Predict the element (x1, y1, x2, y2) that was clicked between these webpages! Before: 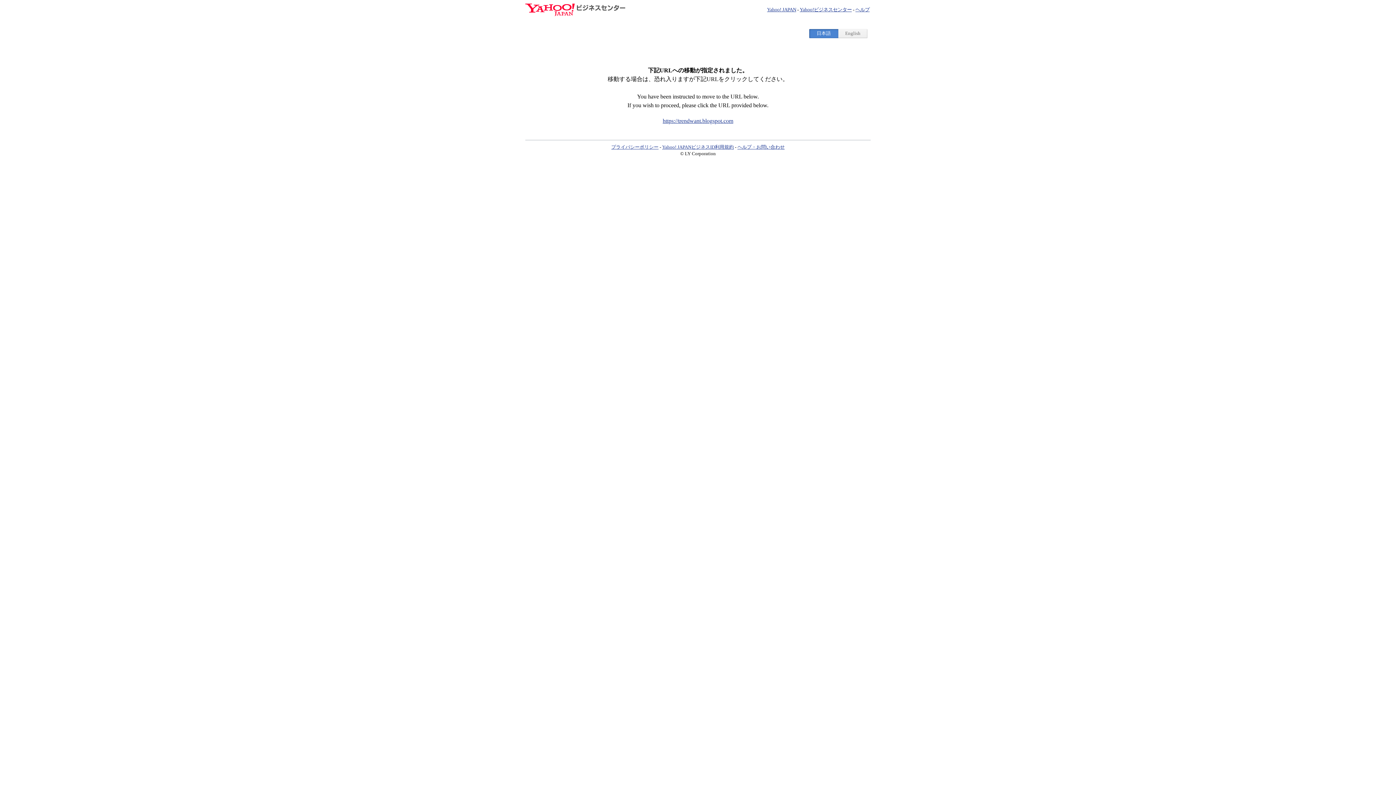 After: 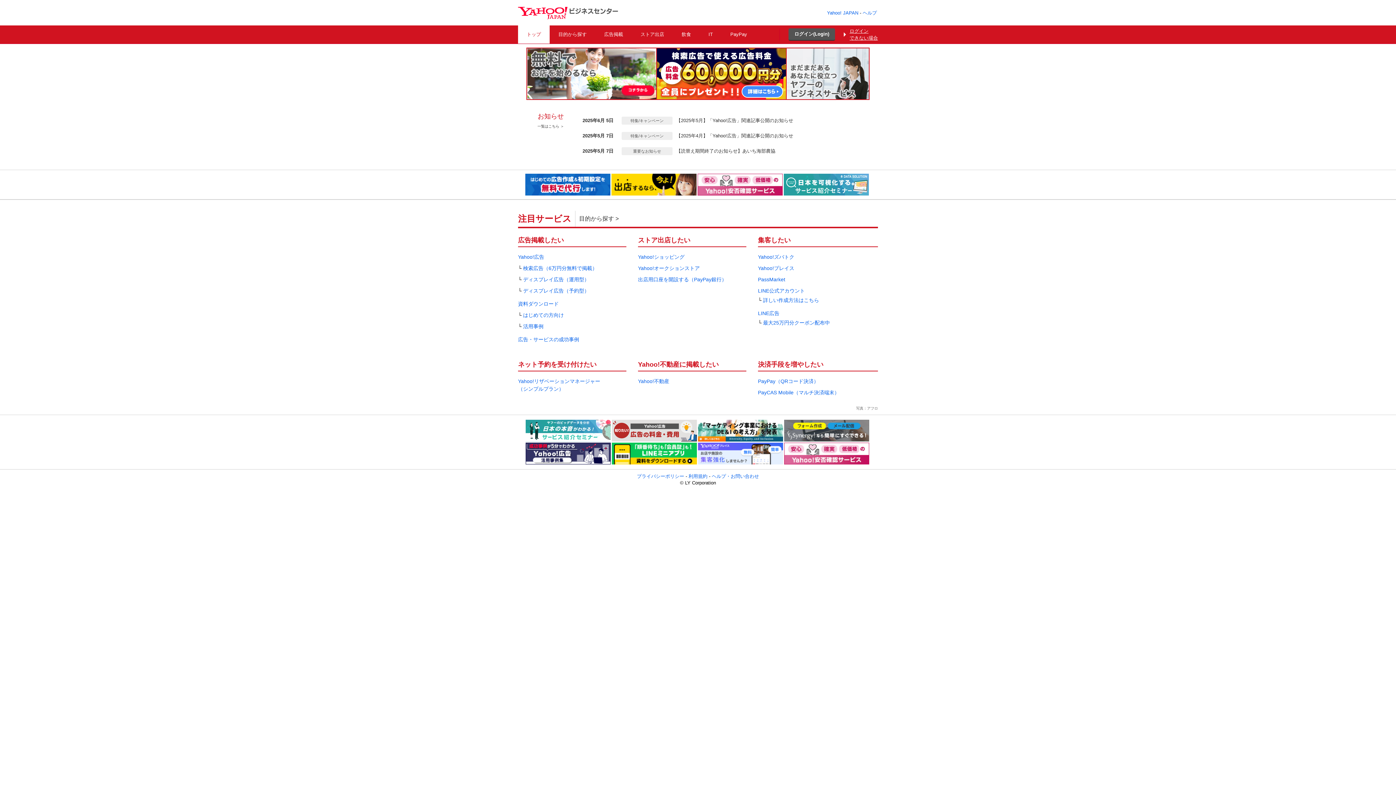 Action: label: Yahoo!ビジネスセンター bbox: (800, 6, 852, 12)